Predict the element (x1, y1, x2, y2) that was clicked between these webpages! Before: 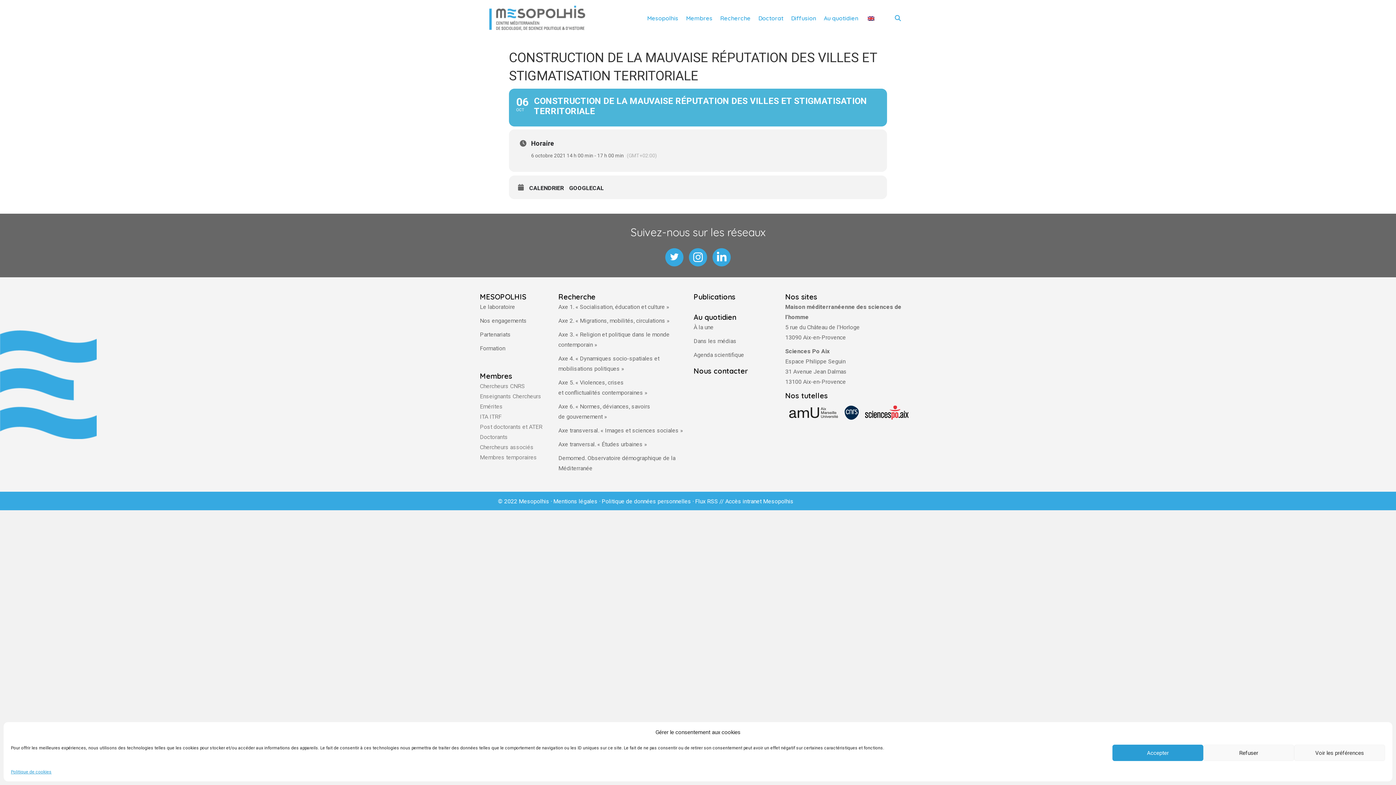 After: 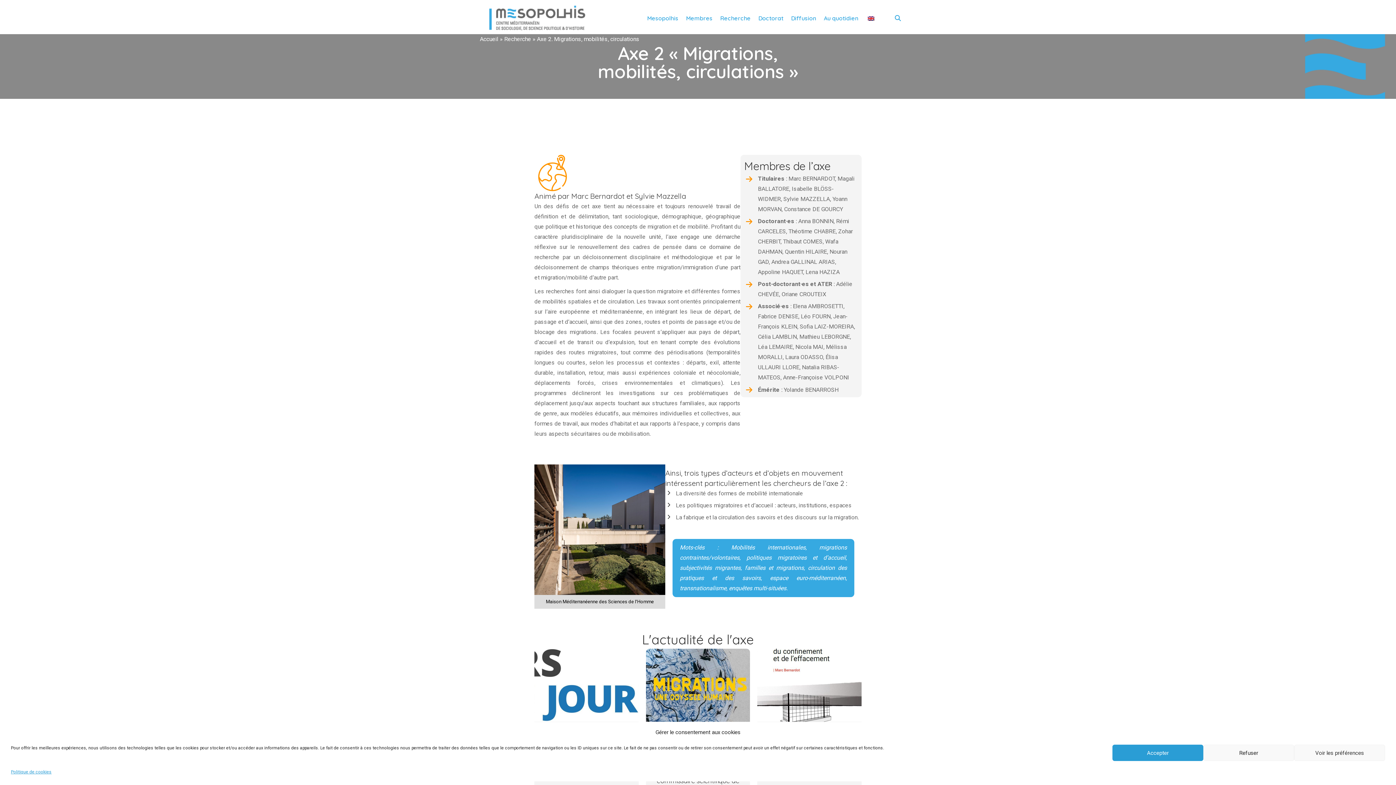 Action: label: Axe 2. « Migrations, mobilités, circulations » bbox: (558, 317, 669, 324)